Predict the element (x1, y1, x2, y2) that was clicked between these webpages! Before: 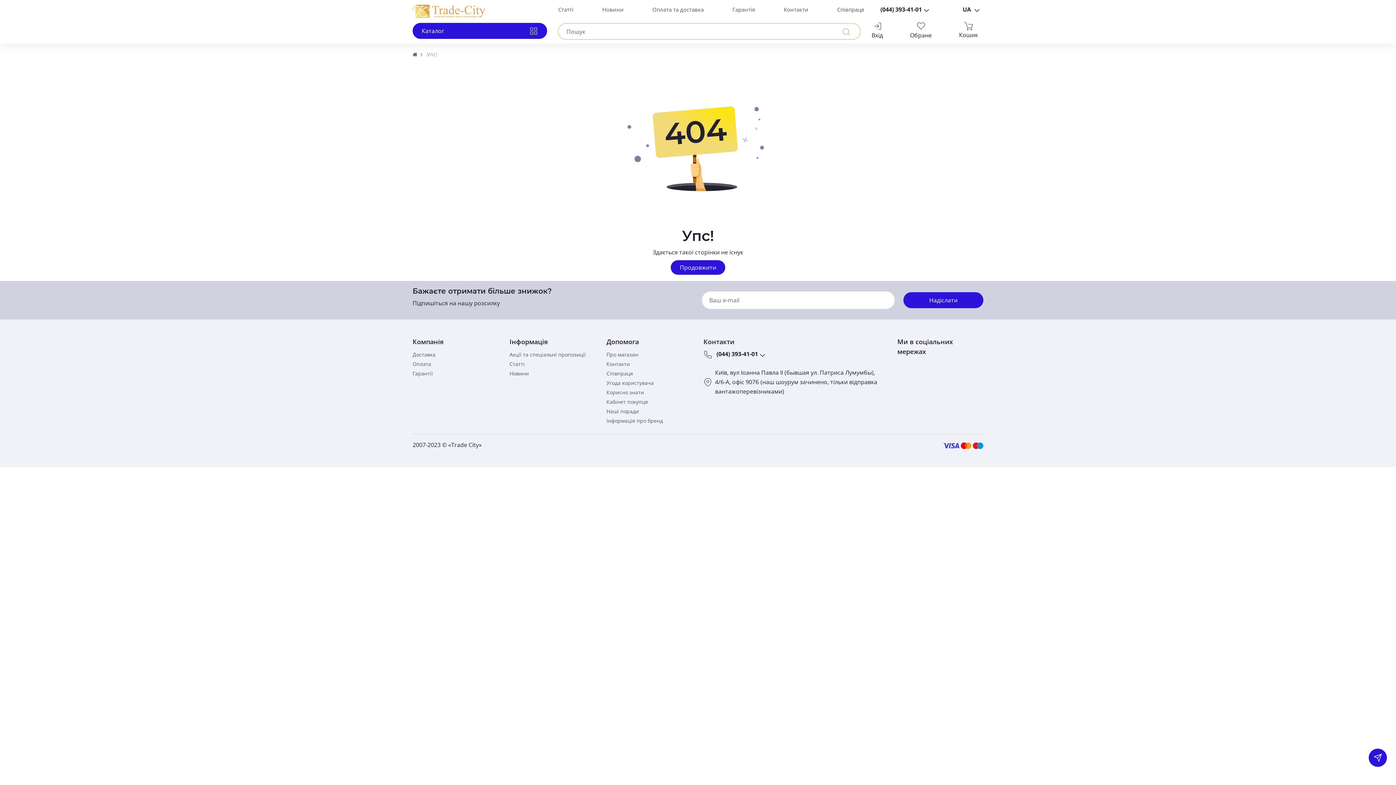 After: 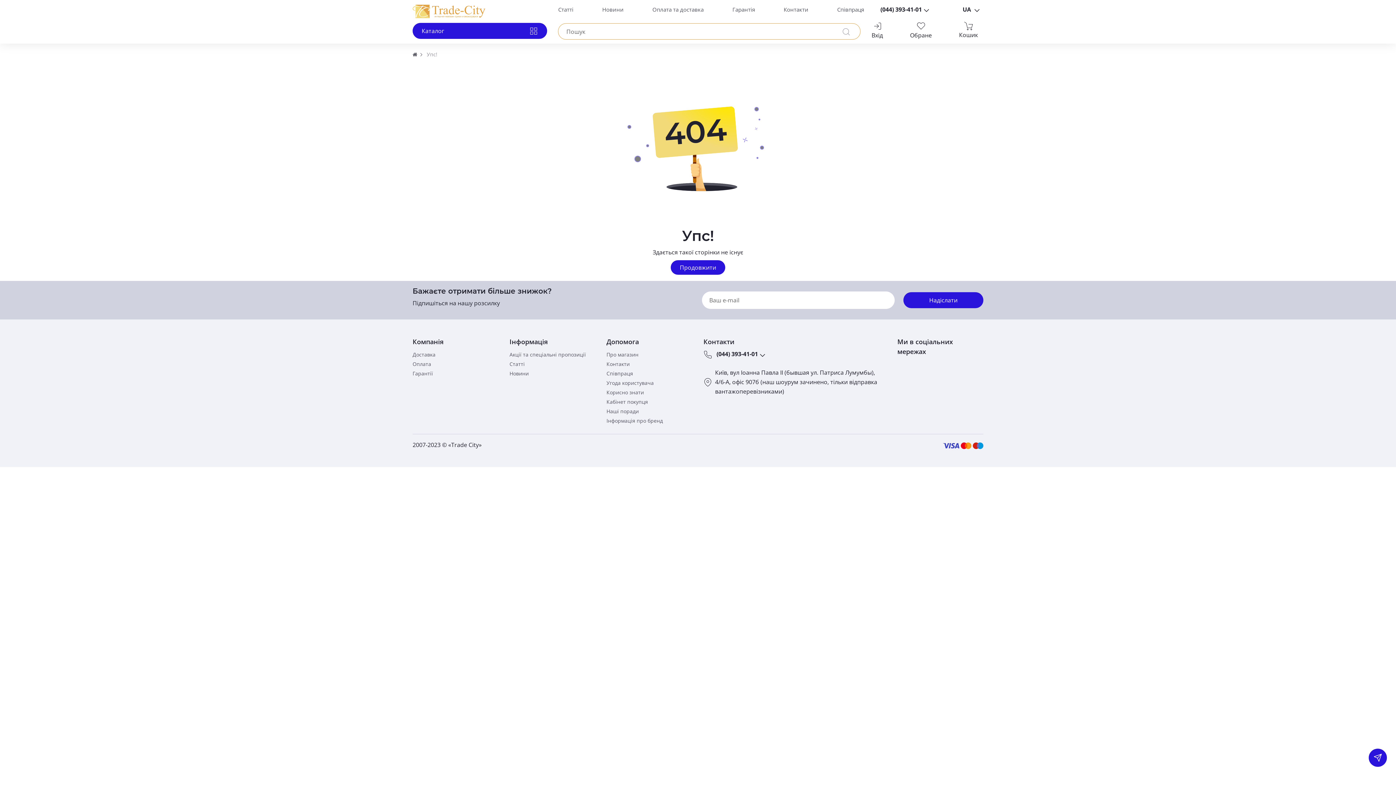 Action: bbox: (426, 50, 437, 57) label: Упс!